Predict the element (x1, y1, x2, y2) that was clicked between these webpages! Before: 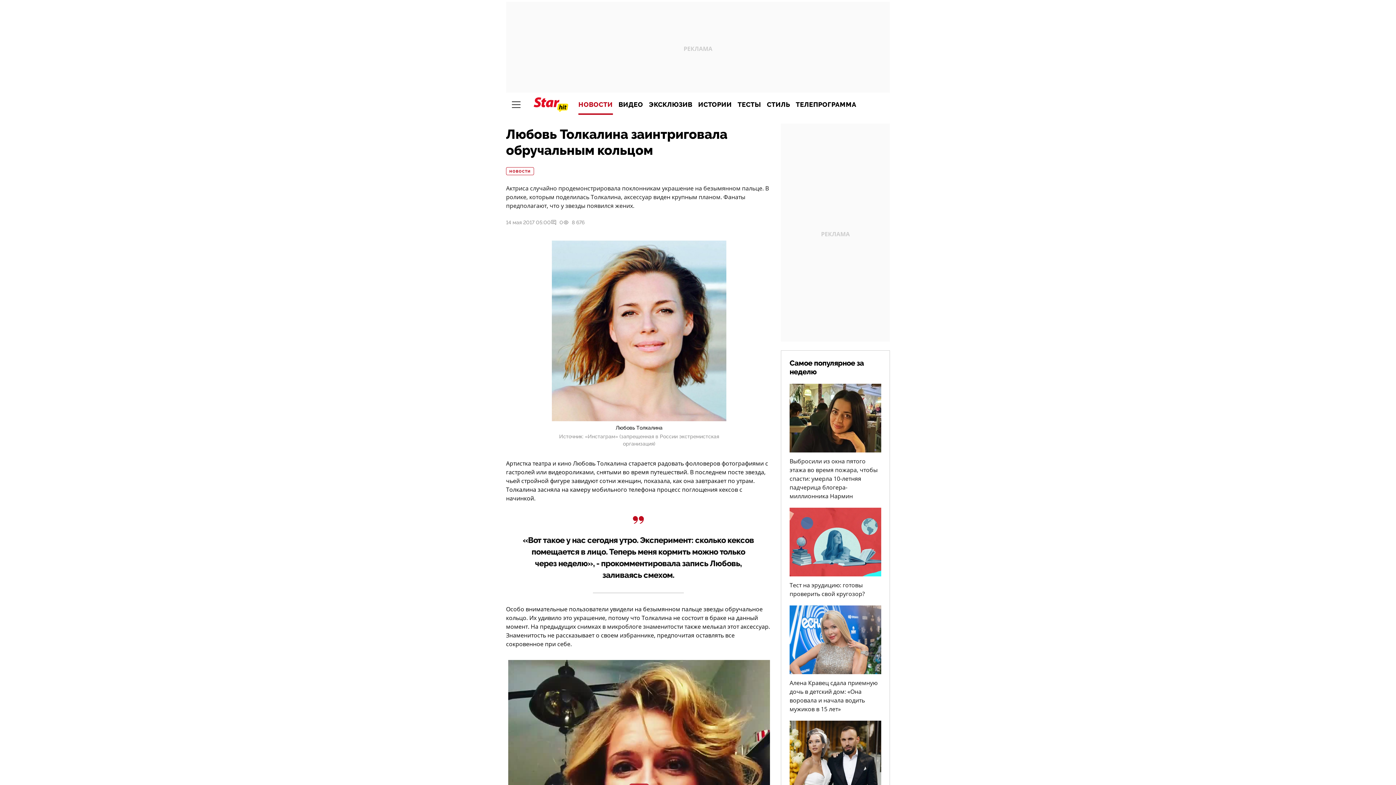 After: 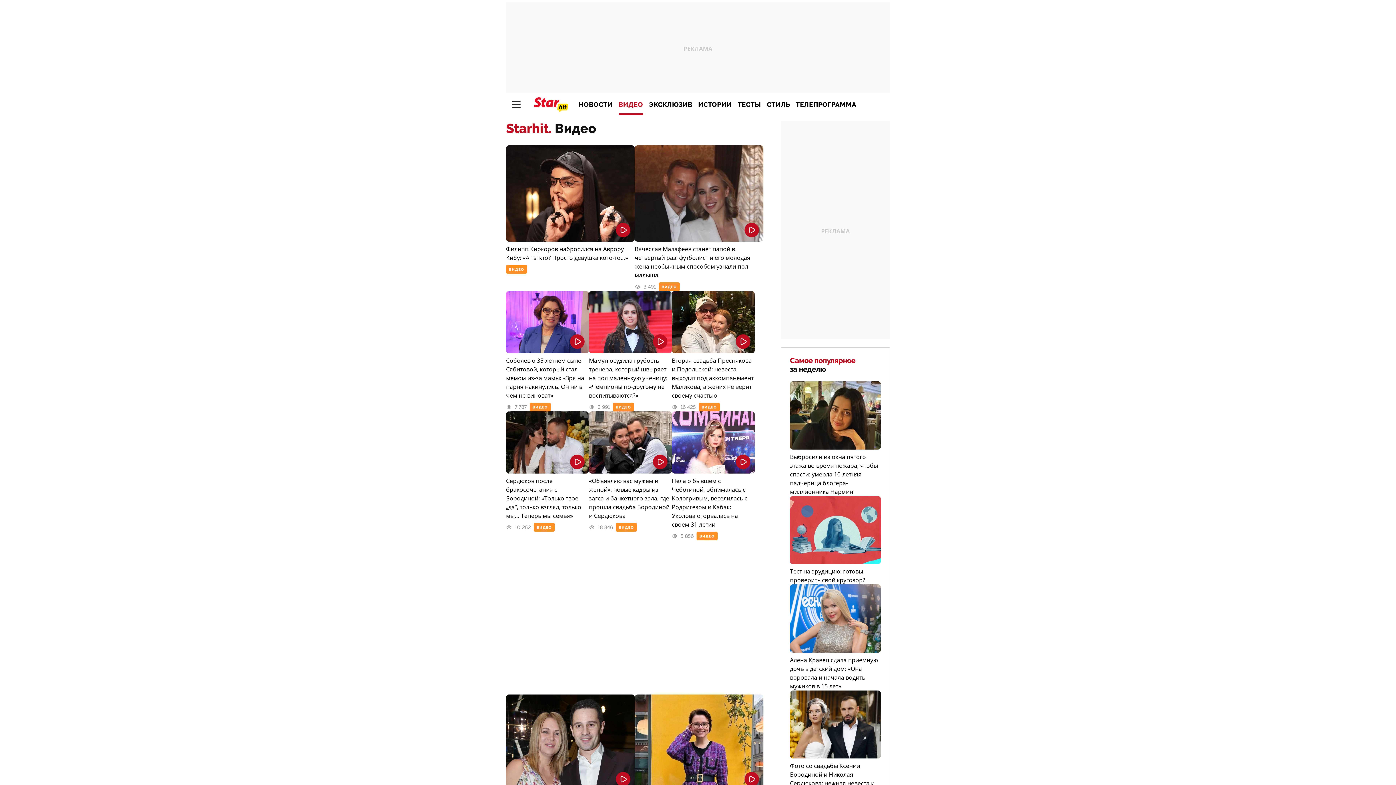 Action: bbox: (615, 94, 646, 114) label: ВИДЕО